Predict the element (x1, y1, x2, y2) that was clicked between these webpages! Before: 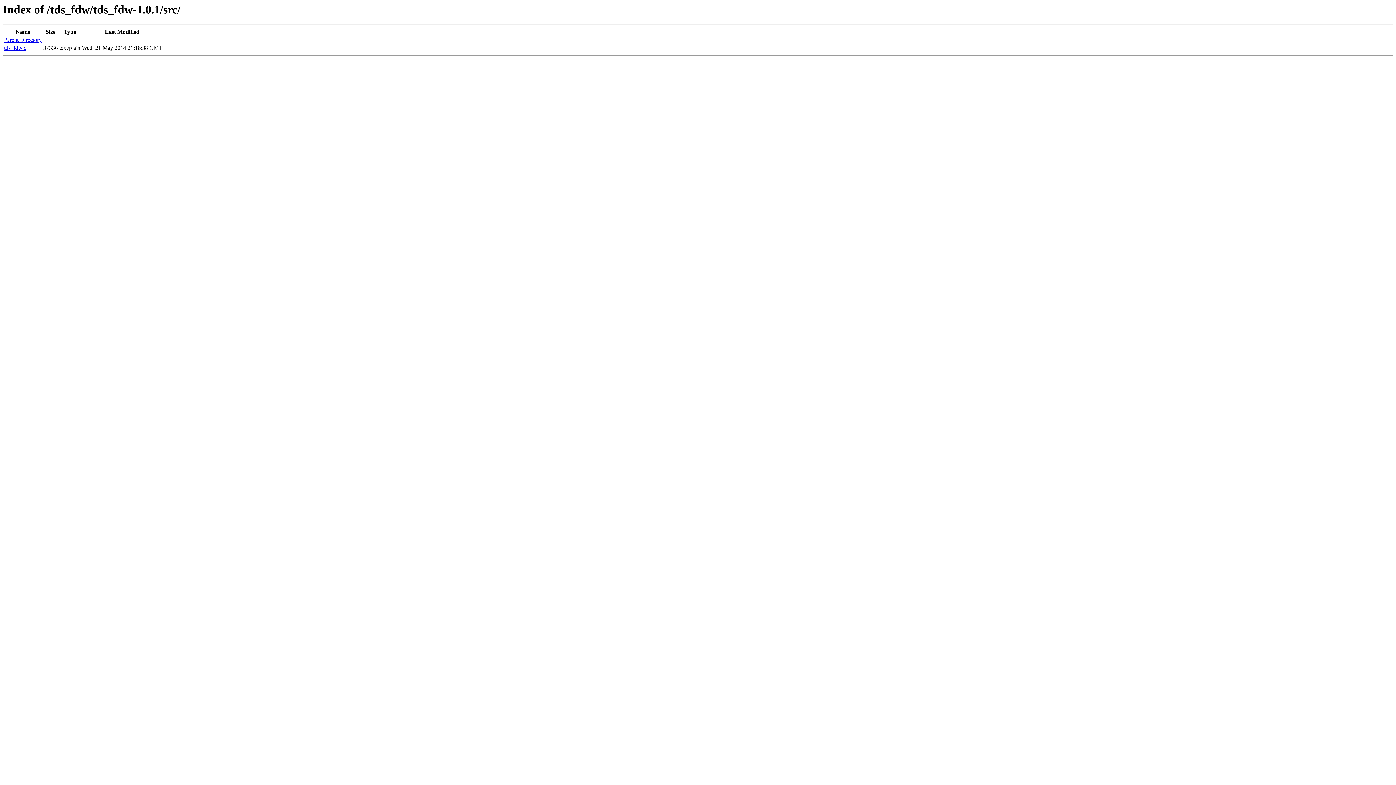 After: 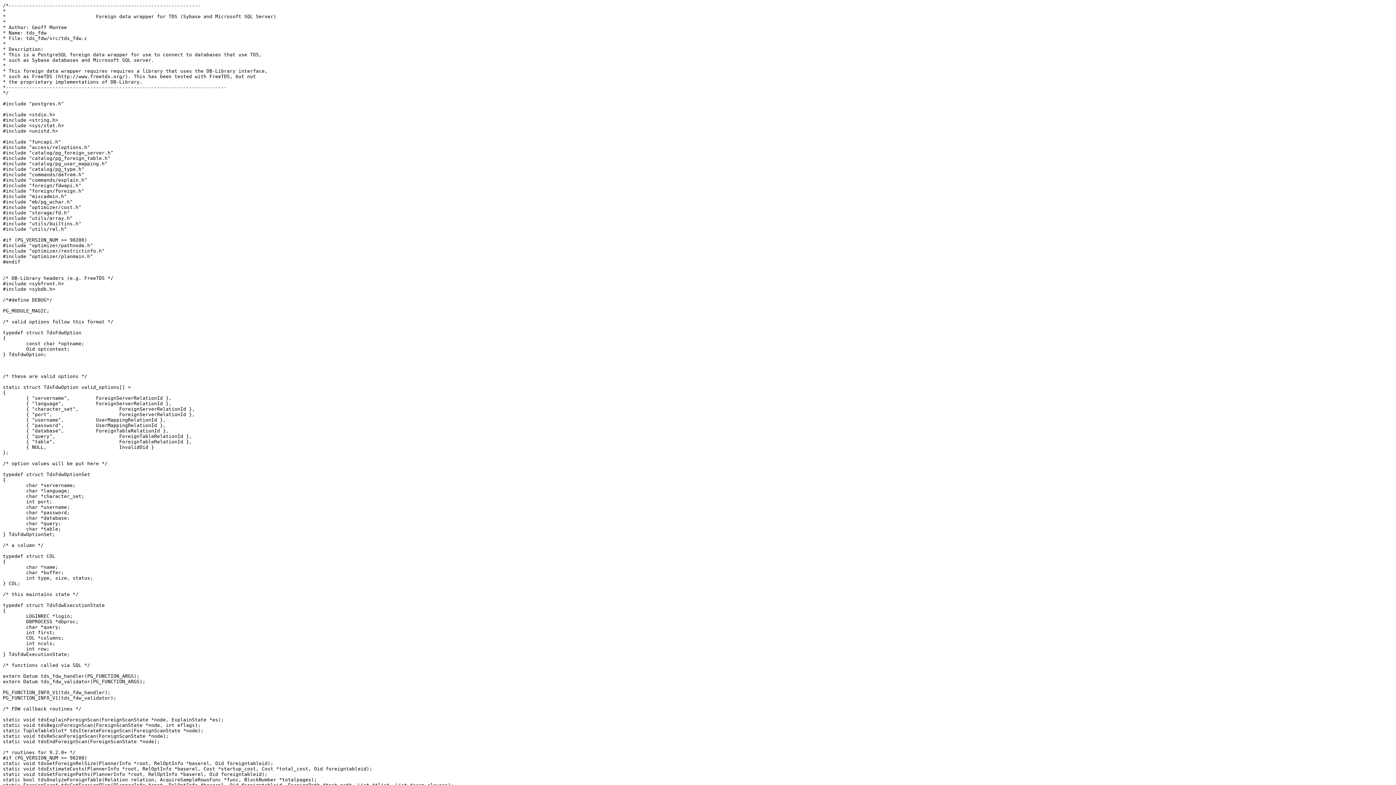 Action: bbox: (4, 44, 26, 51) label: tds_fdw.c